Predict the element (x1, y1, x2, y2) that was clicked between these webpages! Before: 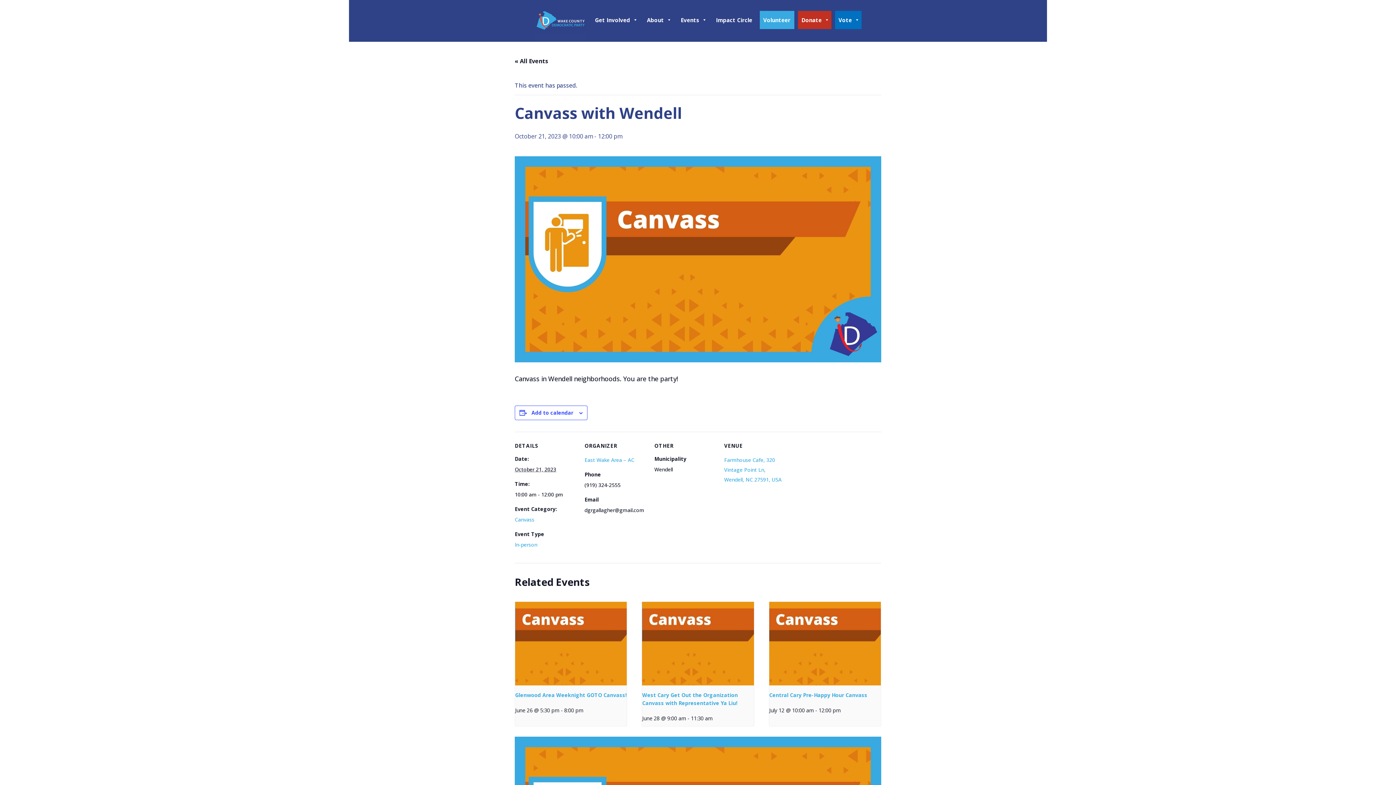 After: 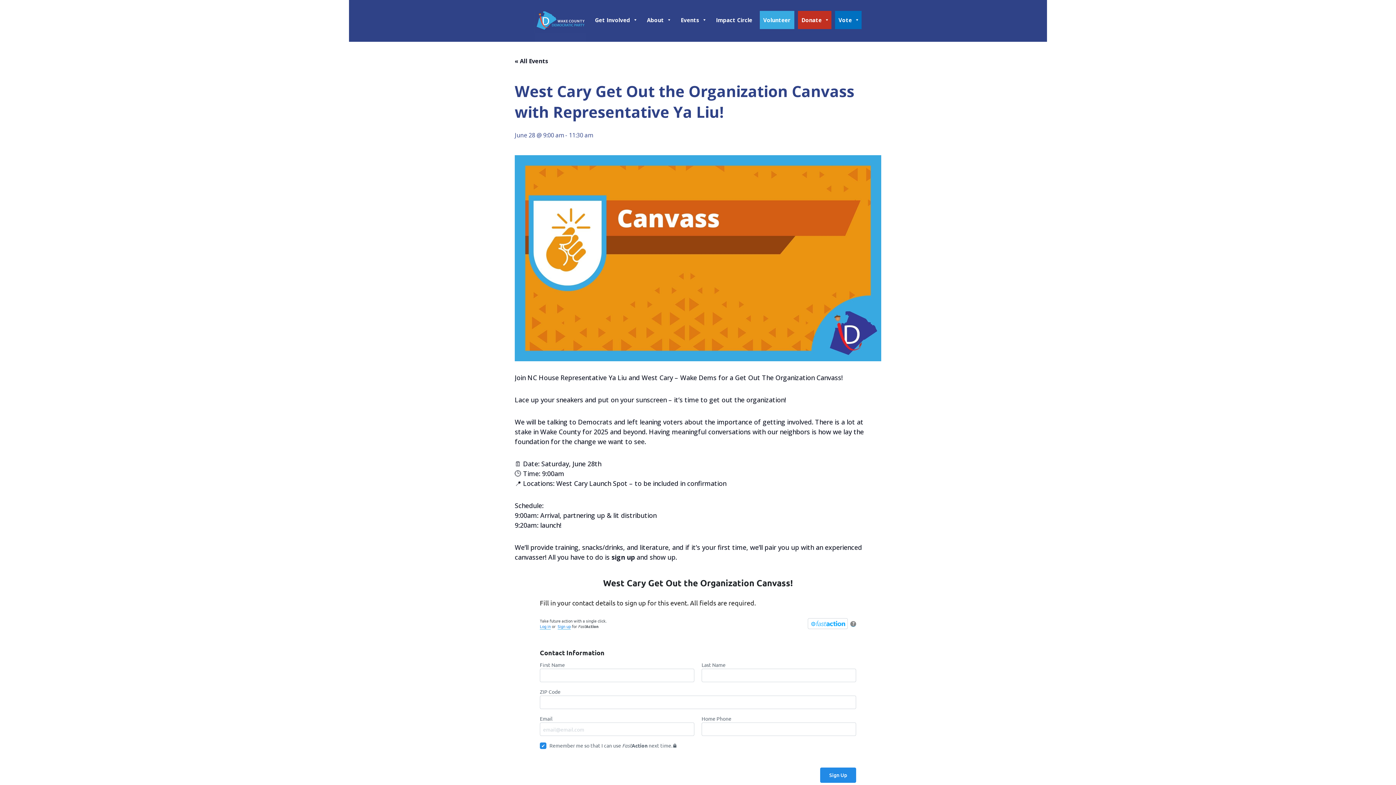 Action: bbox: (642, 602, 754, 685)